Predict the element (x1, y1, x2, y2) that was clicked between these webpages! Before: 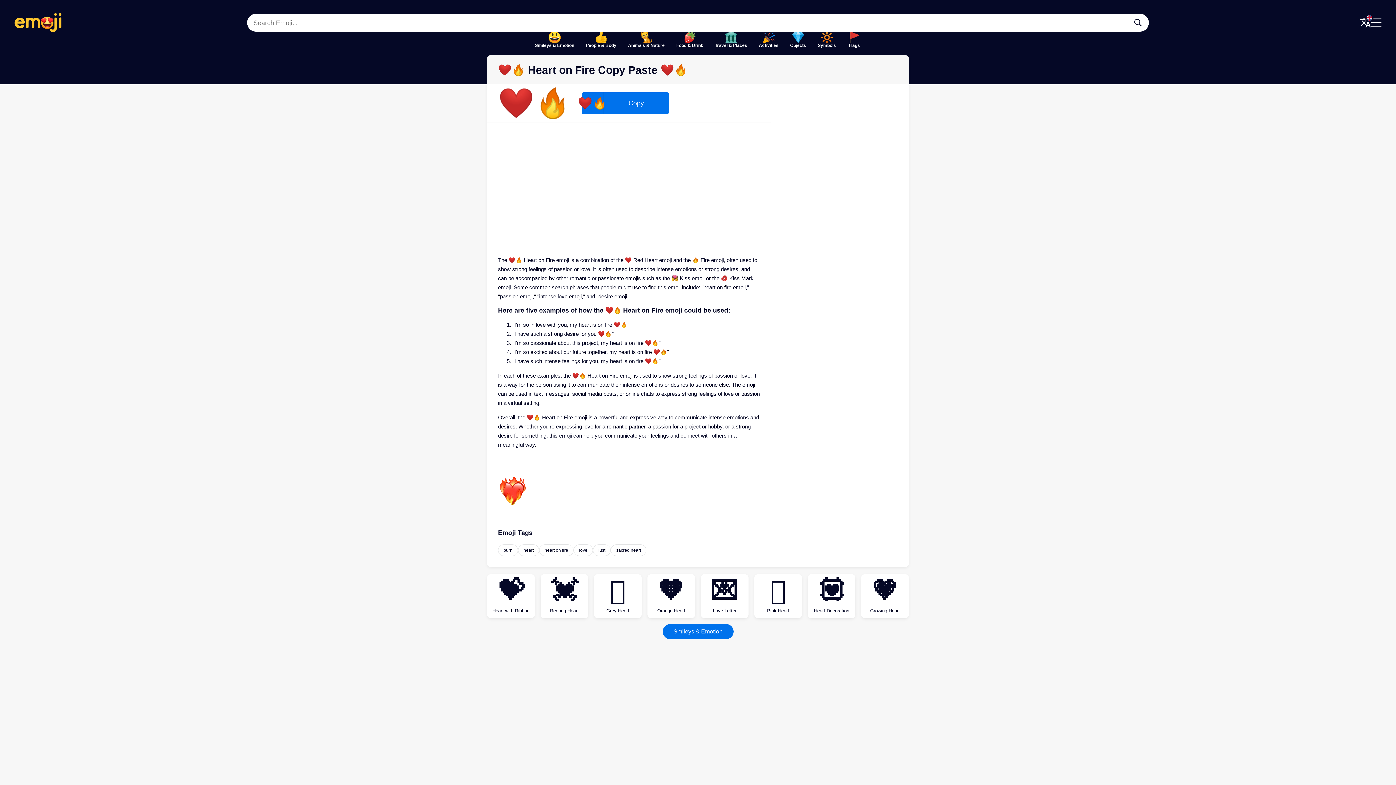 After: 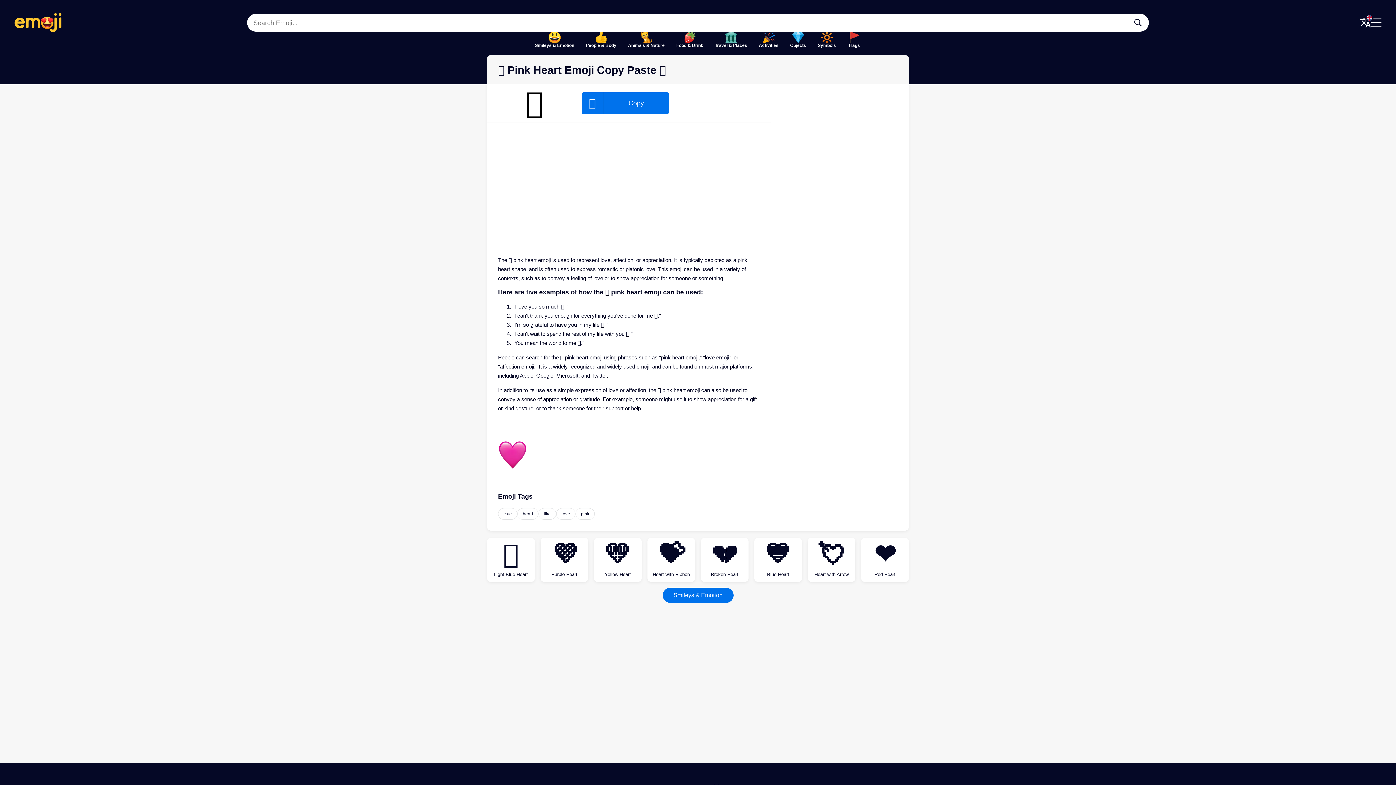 Action: bbox: (754, 574, 802, 618) label: 🩷
Pink Heart